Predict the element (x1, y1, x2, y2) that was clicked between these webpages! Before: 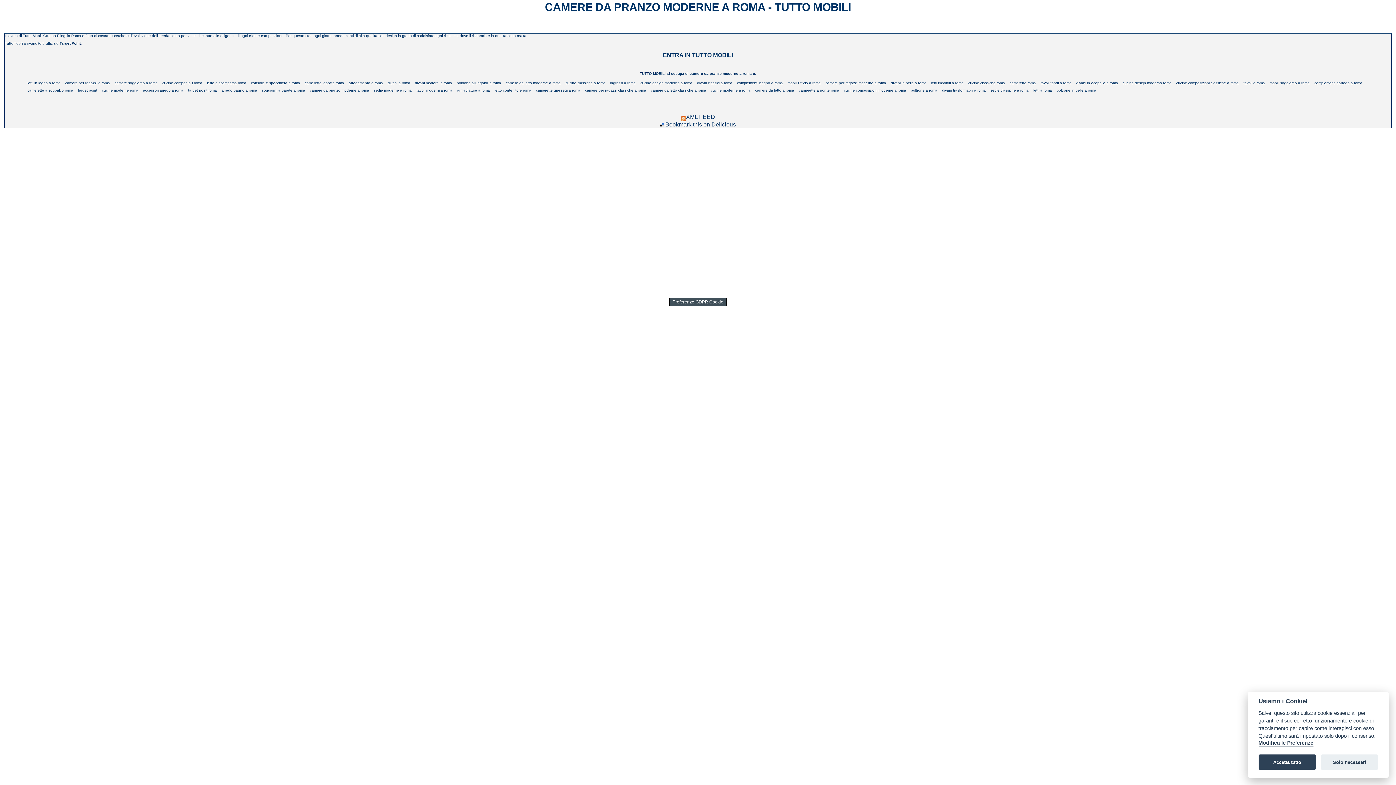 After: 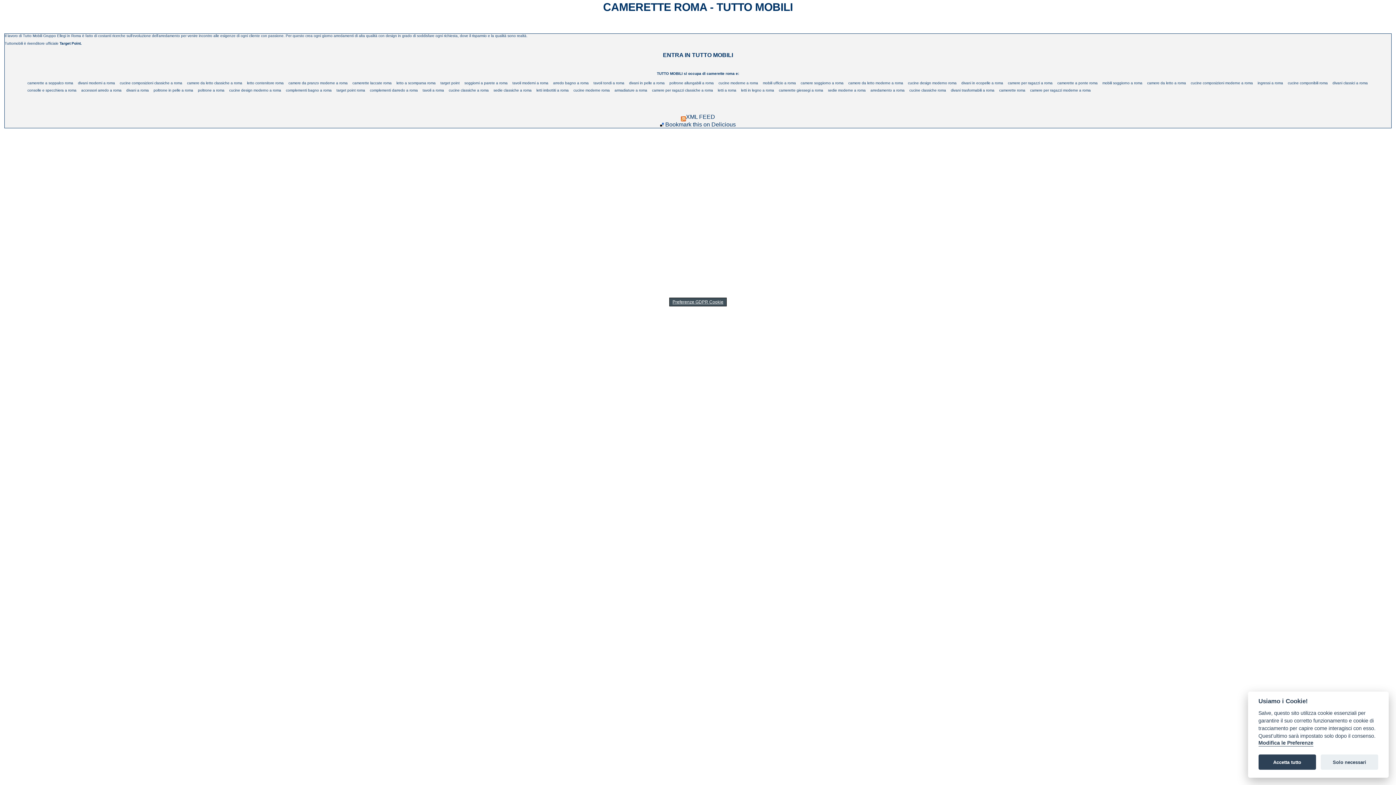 Action: bbox: (1010, 81, 1036, 85) label: camerette roma